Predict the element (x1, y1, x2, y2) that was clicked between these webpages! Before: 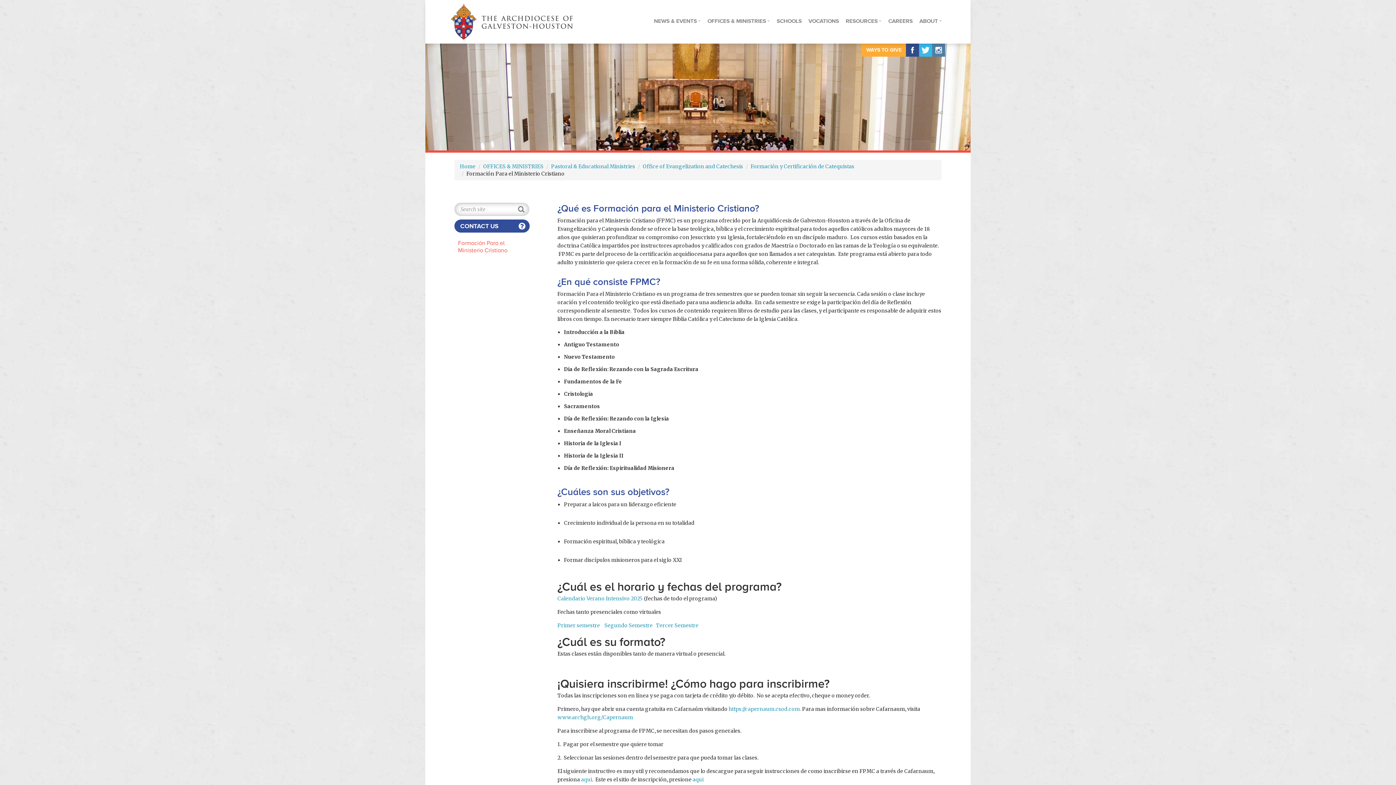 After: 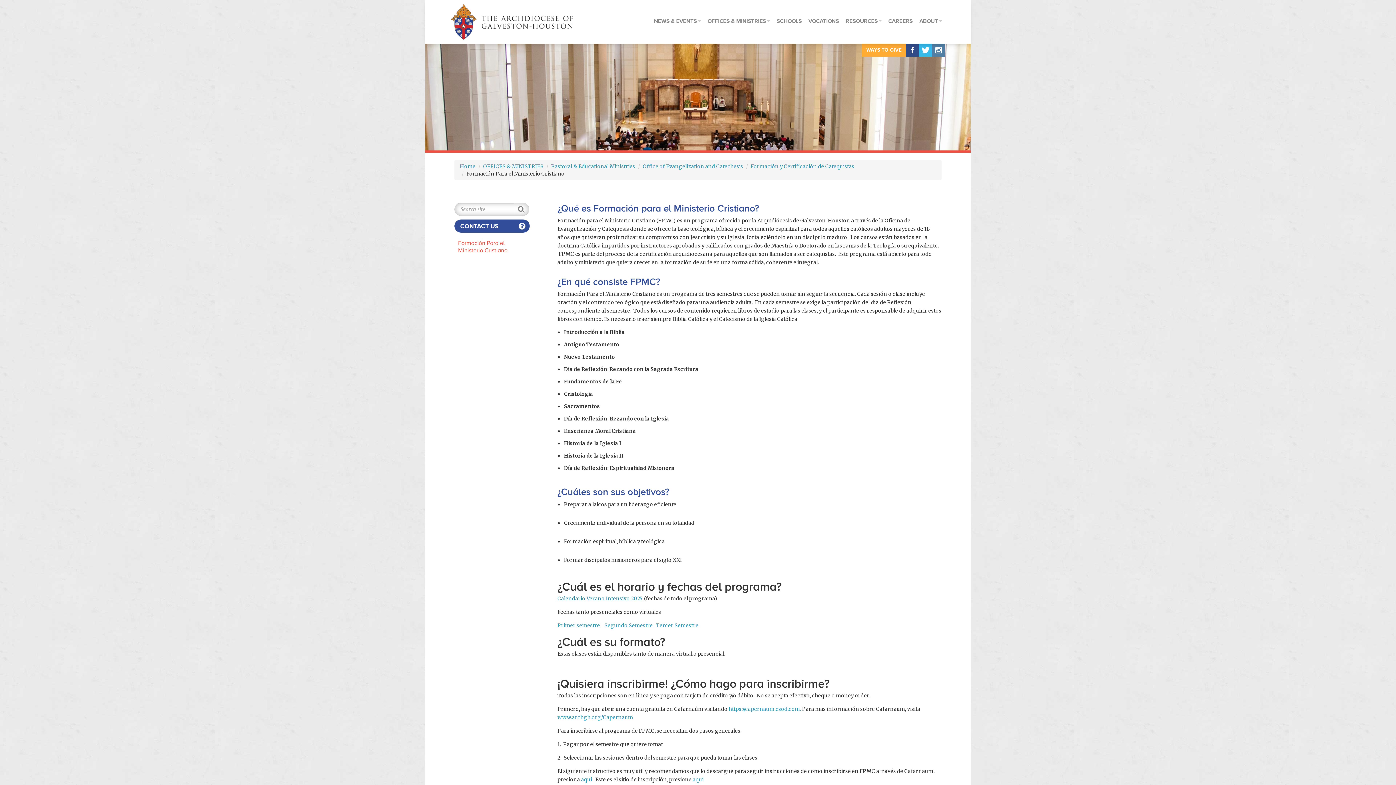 Action: bbox: (557, 595, 643, 602) label: Calendario Verano Intensivo 2025